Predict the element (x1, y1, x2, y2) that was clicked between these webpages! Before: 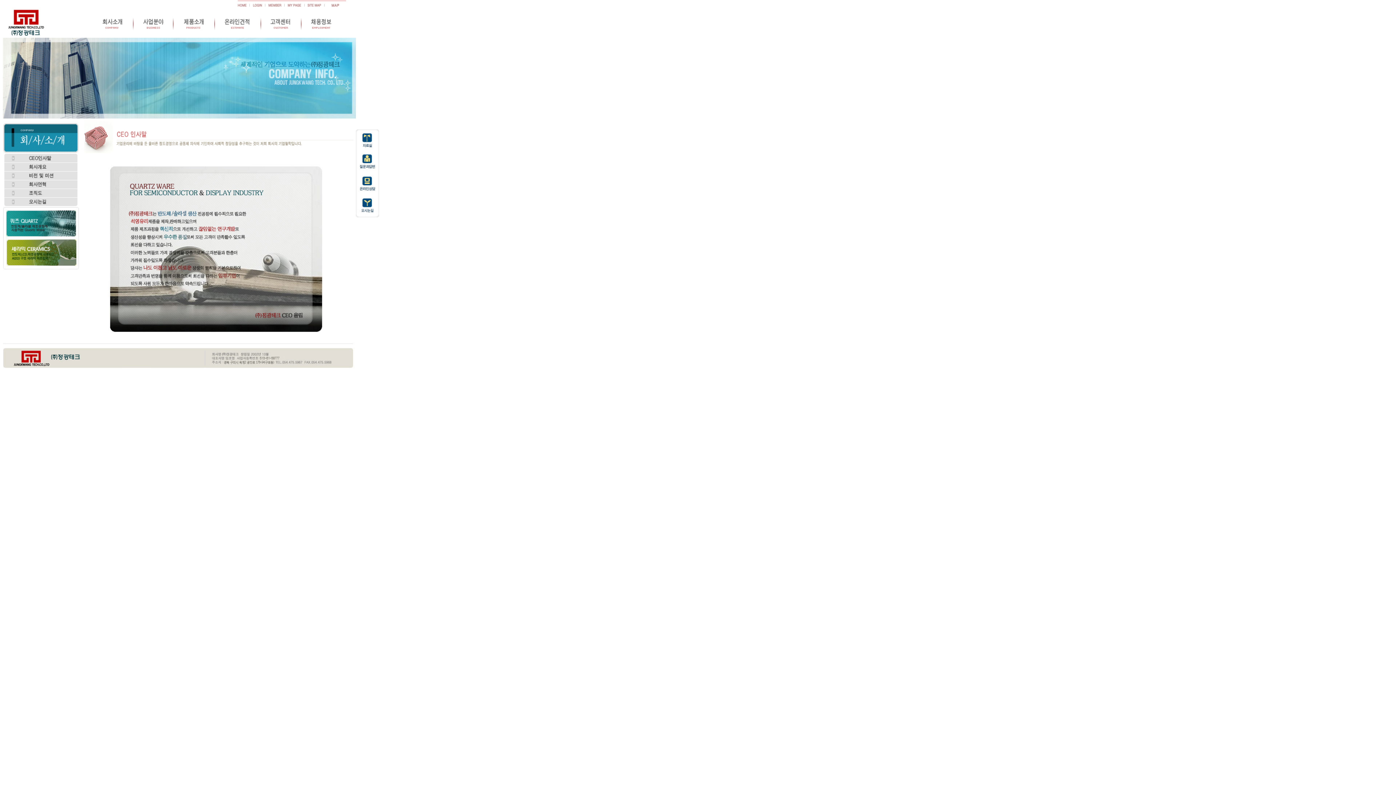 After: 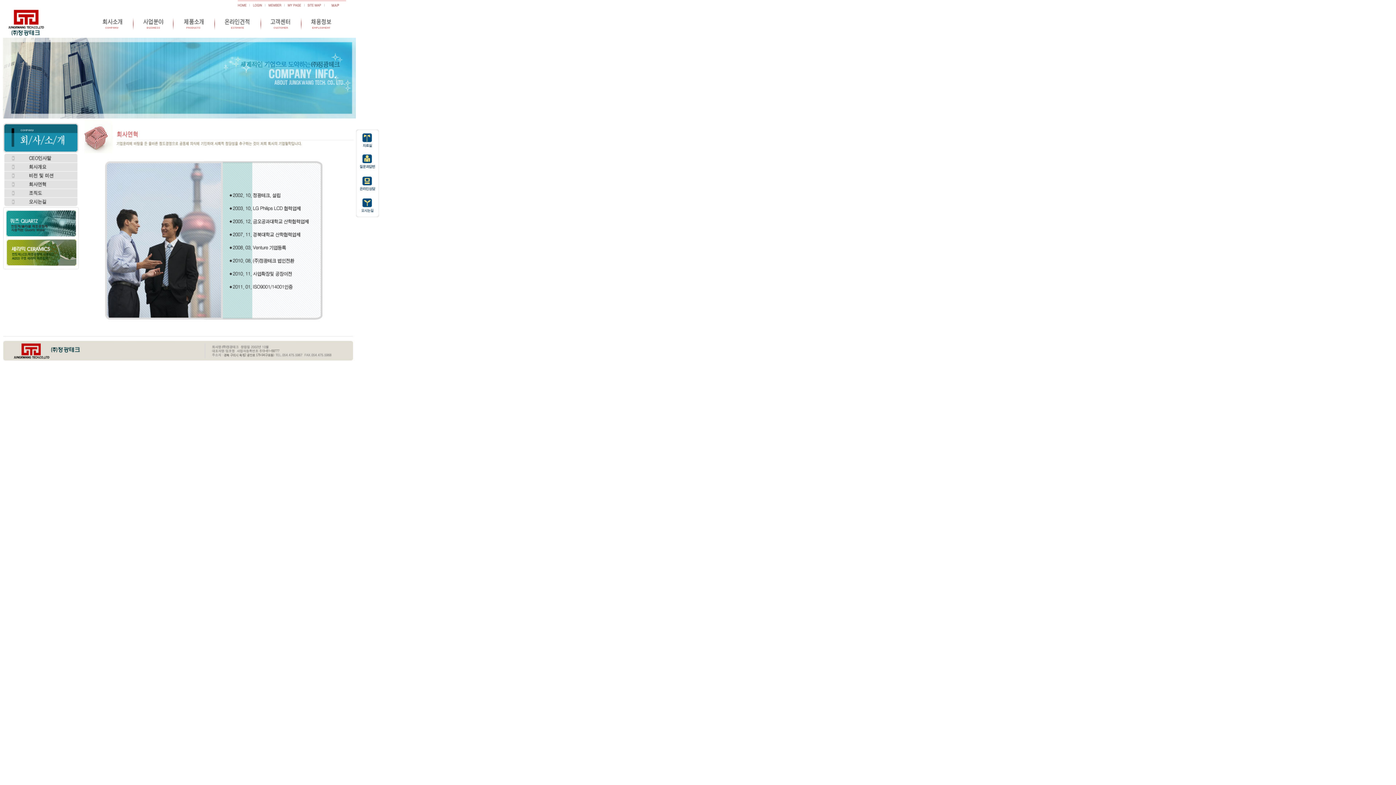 Action: bbox: (2, 184, 78, 189)